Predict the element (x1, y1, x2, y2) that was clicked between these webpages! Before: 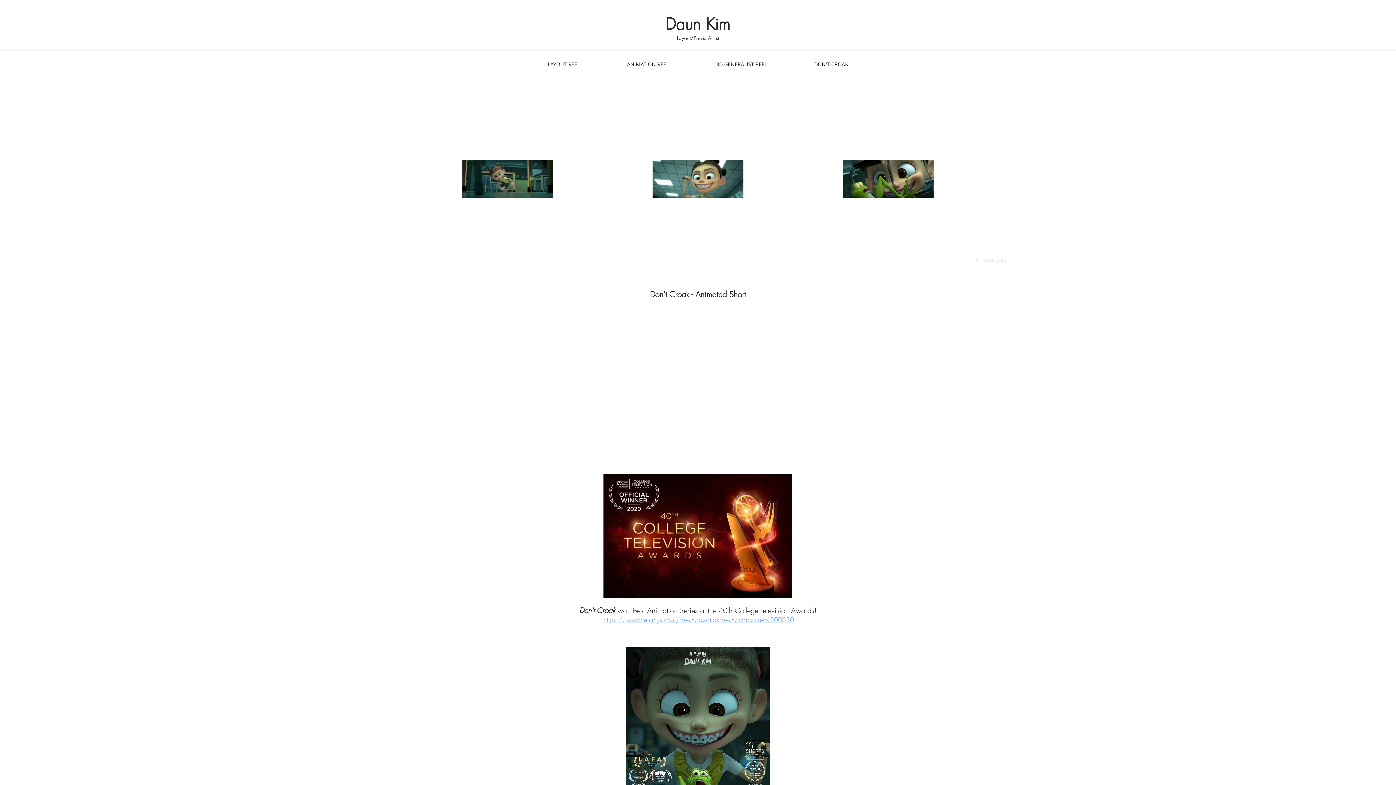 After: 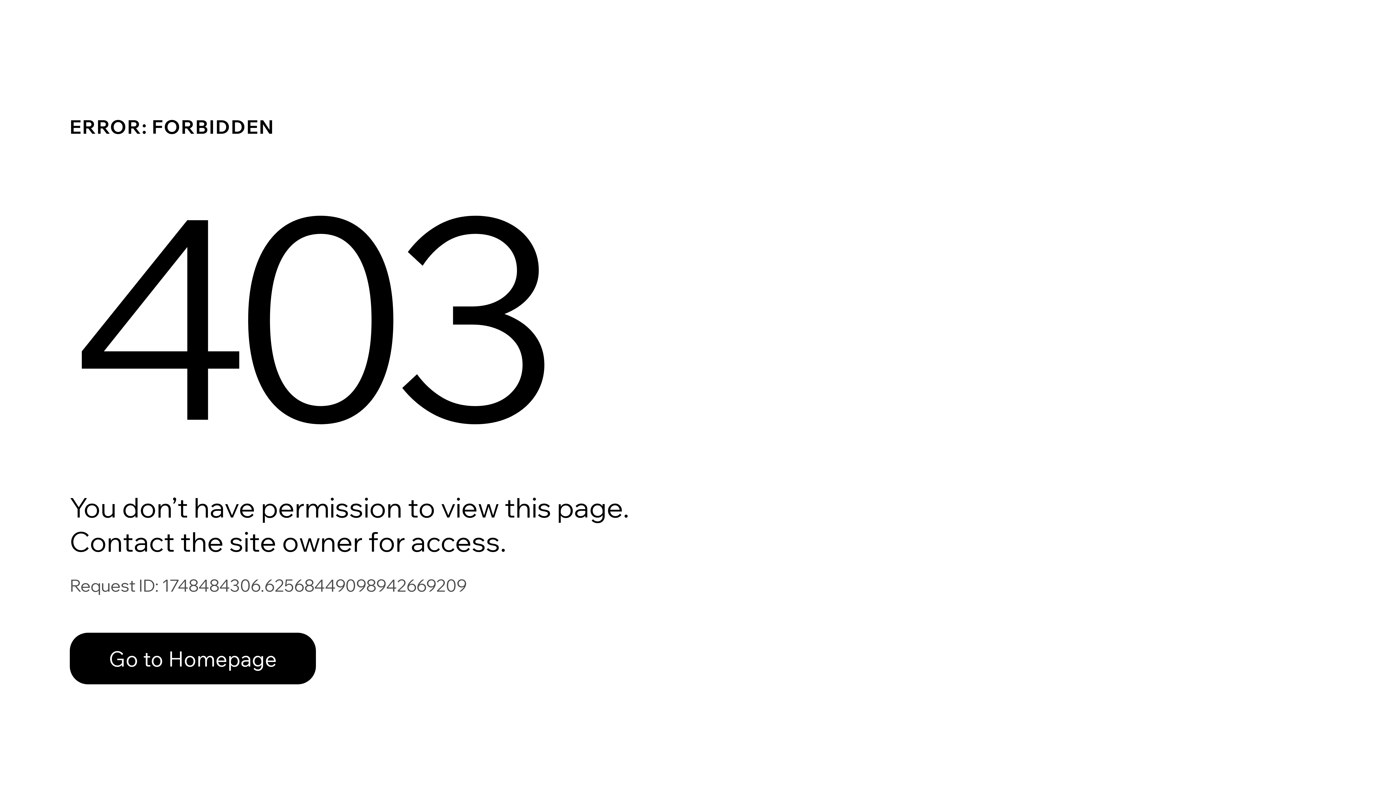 Action: bbox: (692, 54, 790, 73) label: 3D GENERALIST REEL